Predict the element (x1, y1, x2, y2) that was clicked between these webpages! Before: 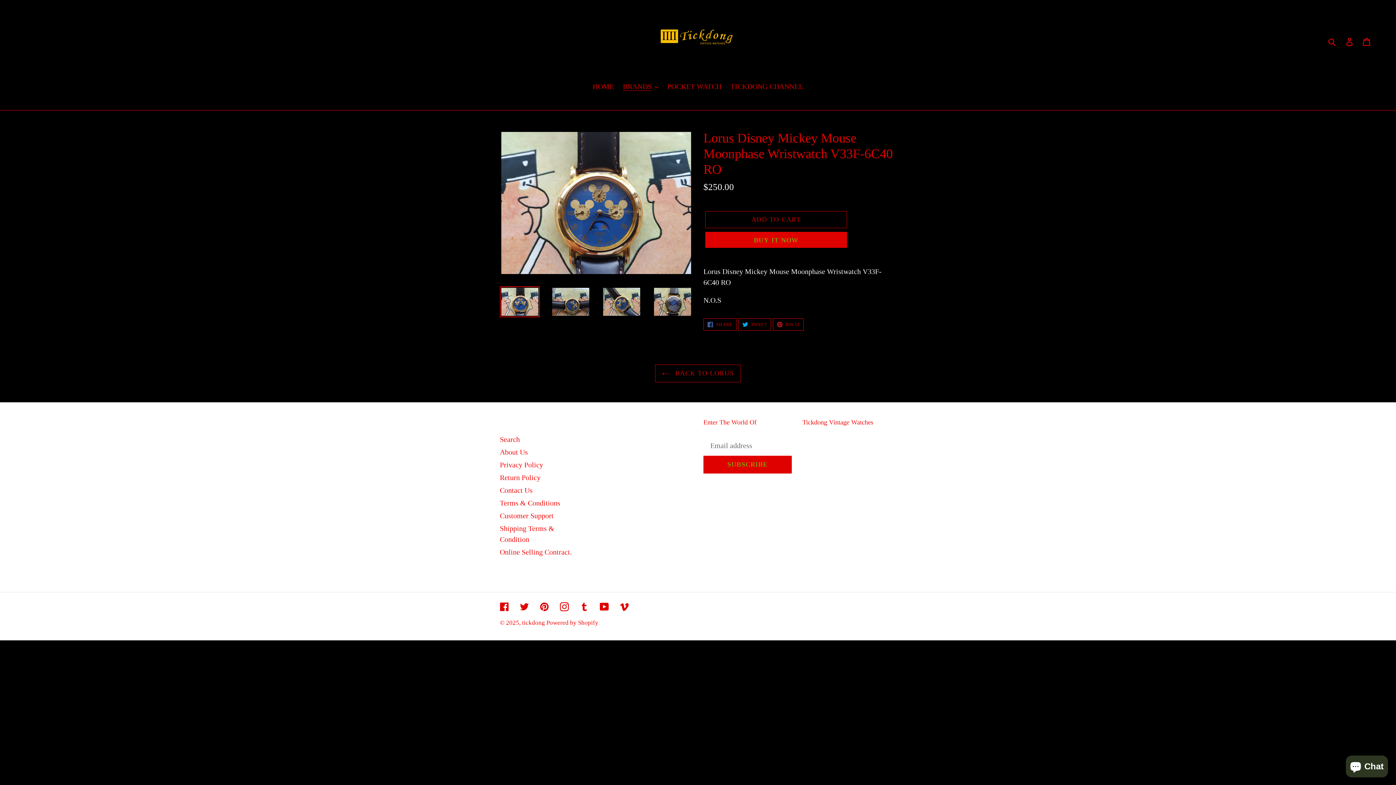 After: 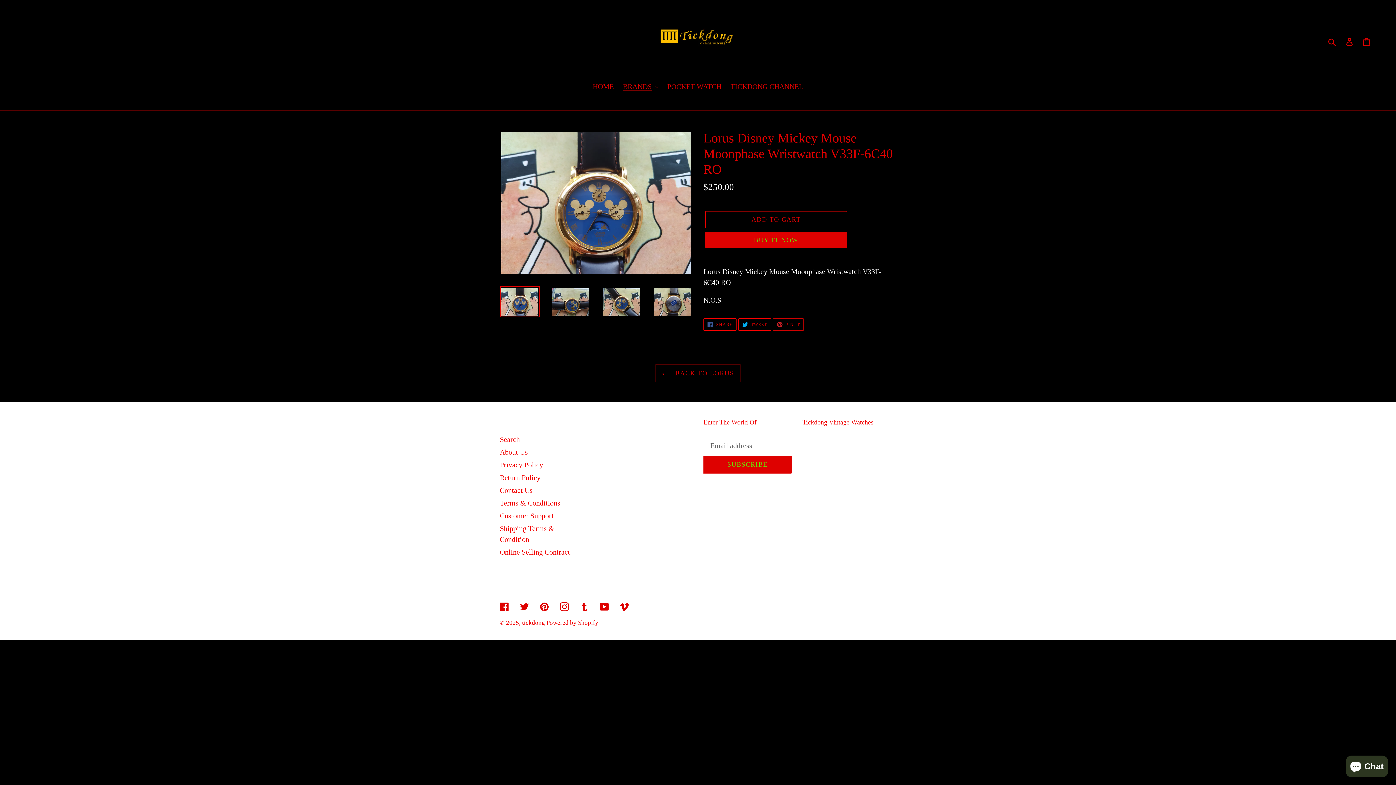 Action: label:  PIN IT
PIN ON PINTEREST bbox: (772, 318, 804, 331)